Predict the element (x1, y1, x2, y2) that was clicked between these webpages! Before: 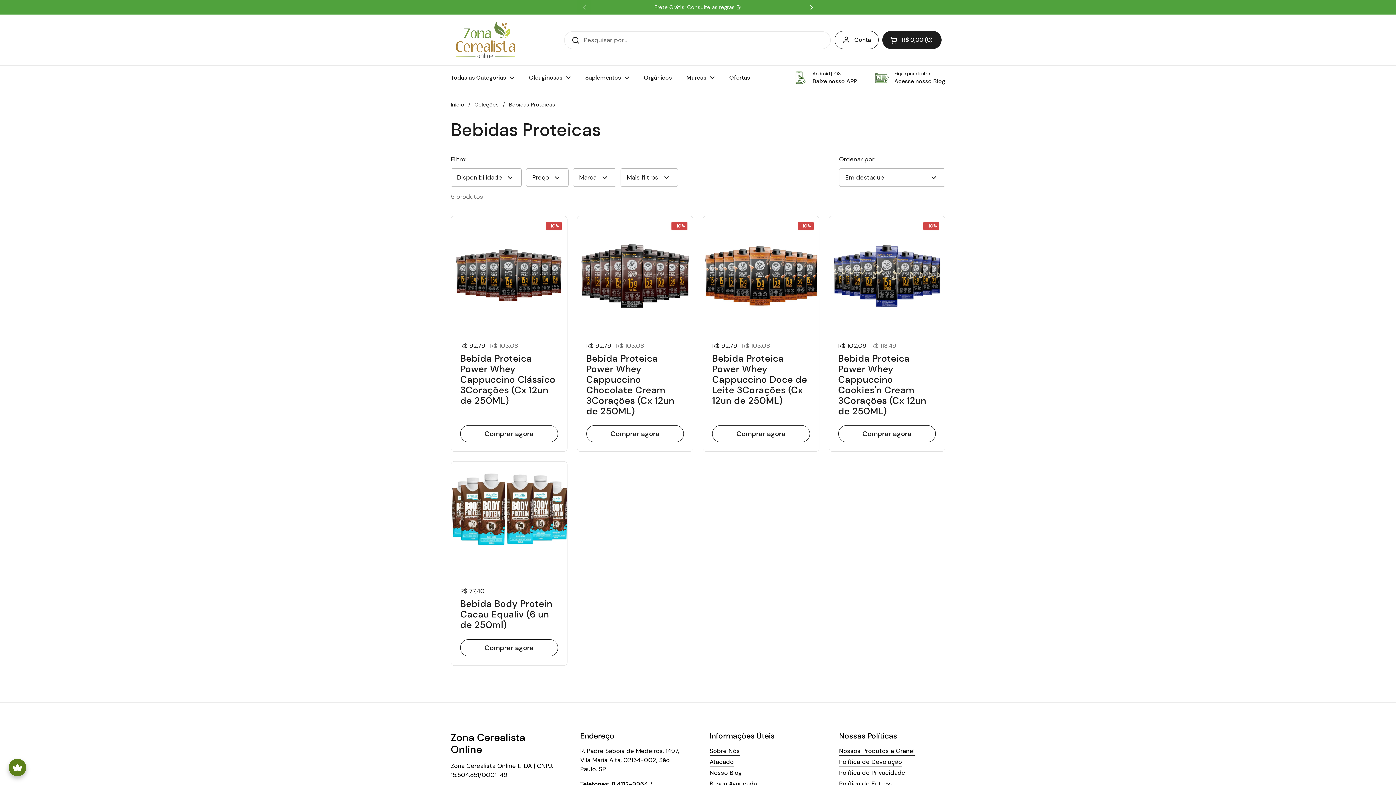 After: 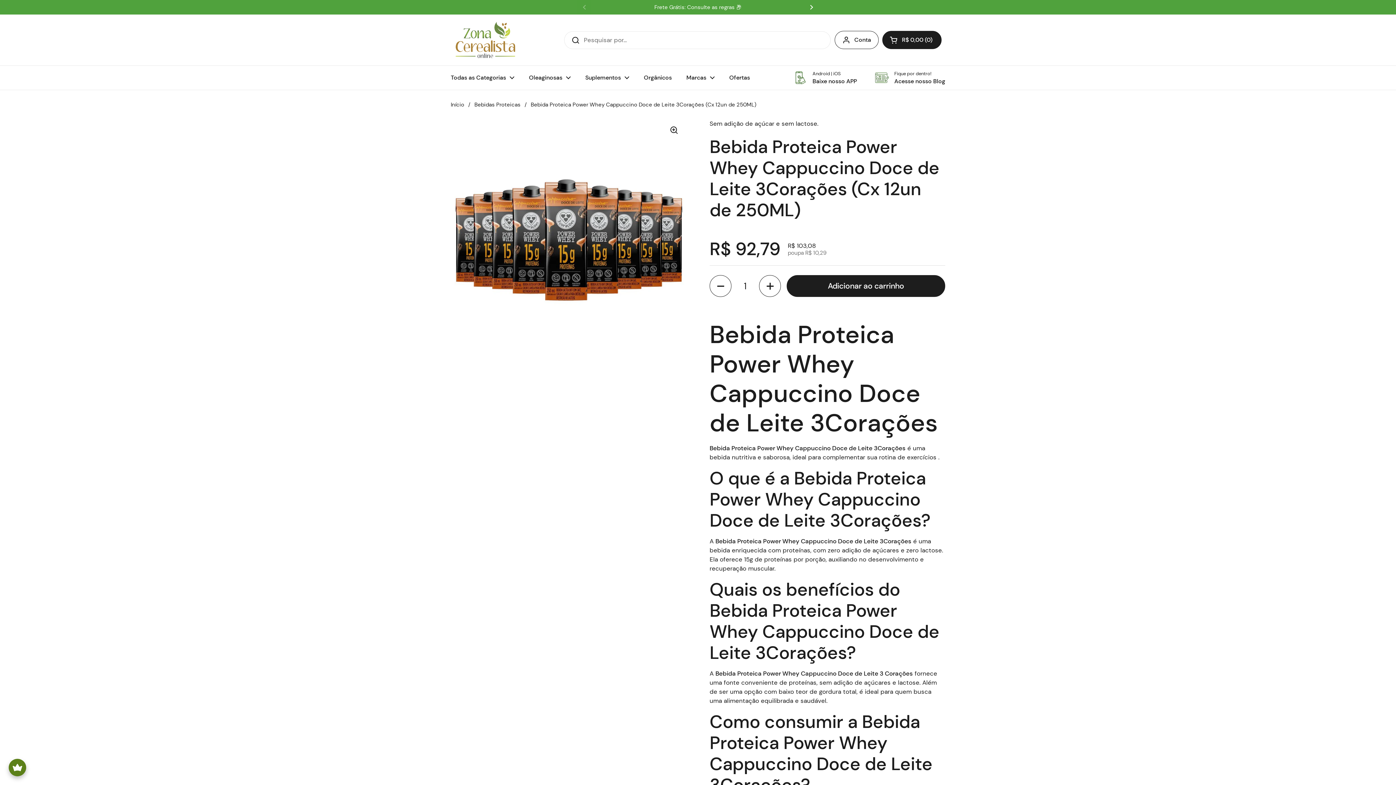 Action: bbox: (712, 353, 810, 403) label: Bebida Proteica Power Whey Cappuccino Doce de Leite 3Corações (Cx 12un de 250ML)